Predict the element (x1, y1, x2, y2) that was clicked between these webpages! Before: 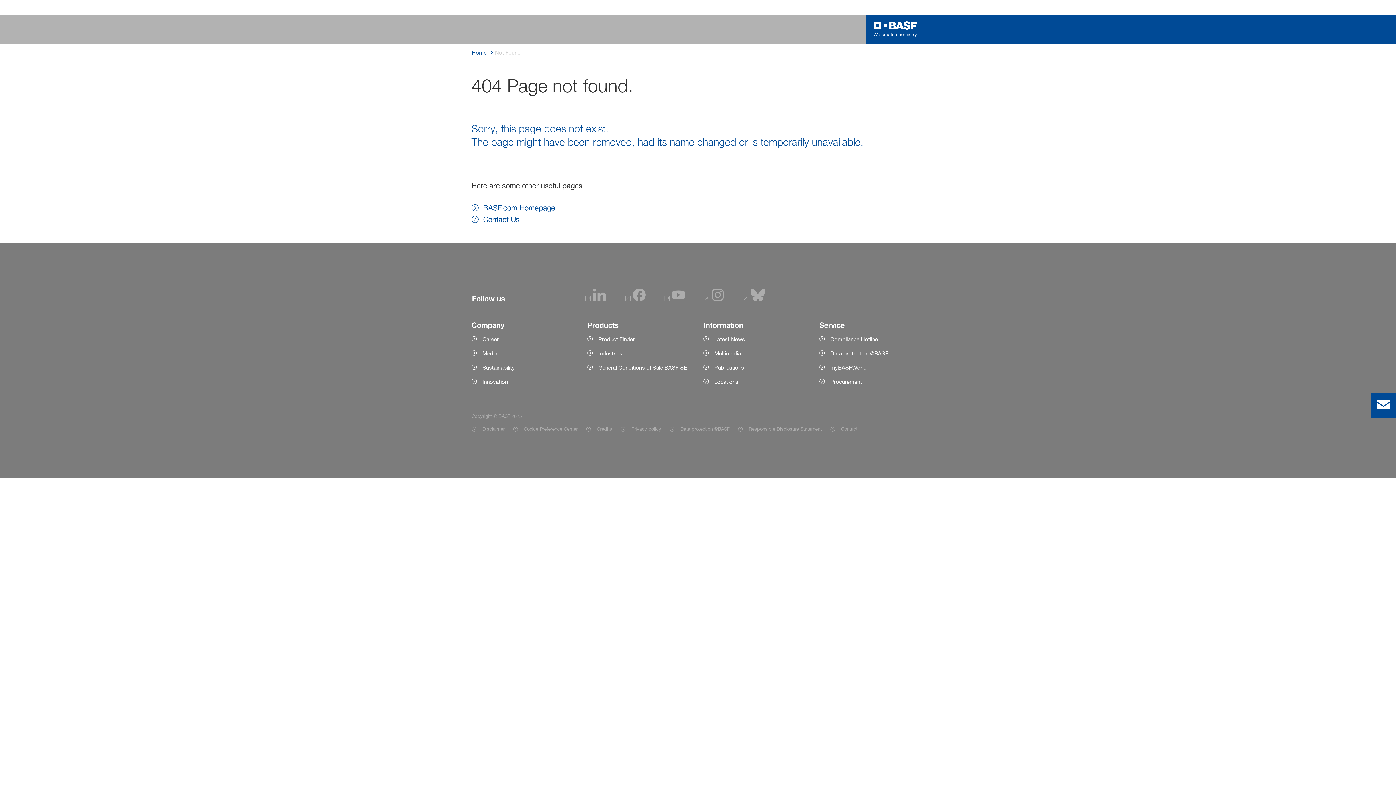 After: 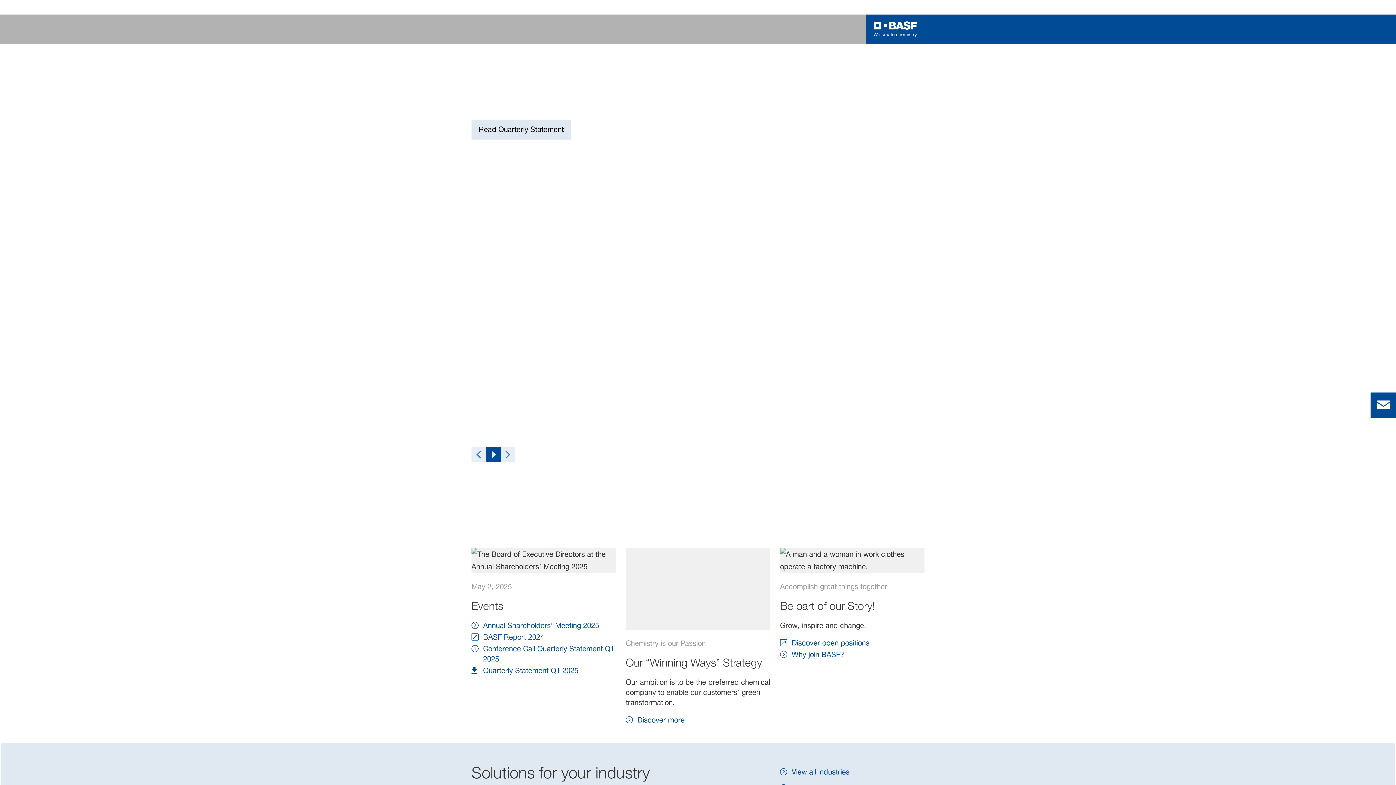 Action: label: Home bbox: (471, 48, 486, 57)